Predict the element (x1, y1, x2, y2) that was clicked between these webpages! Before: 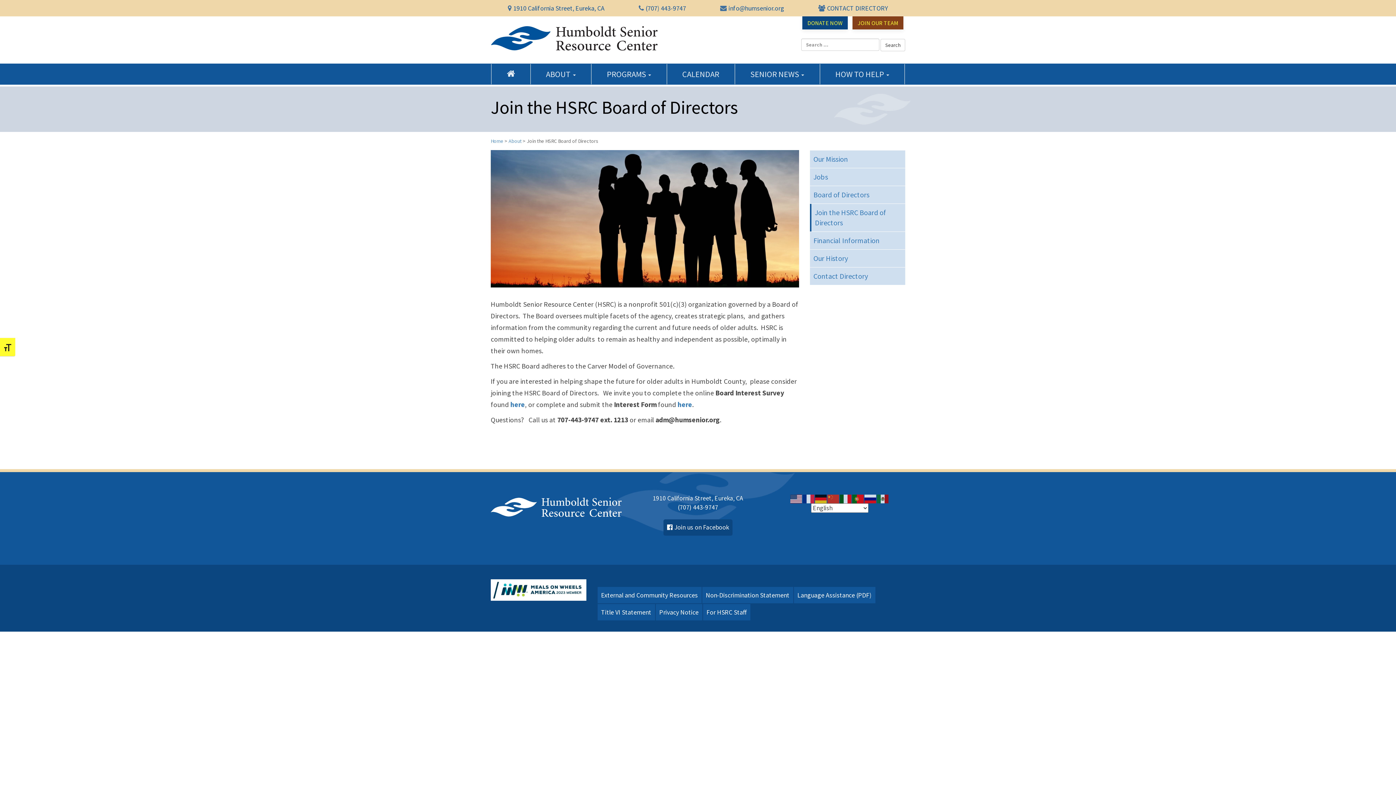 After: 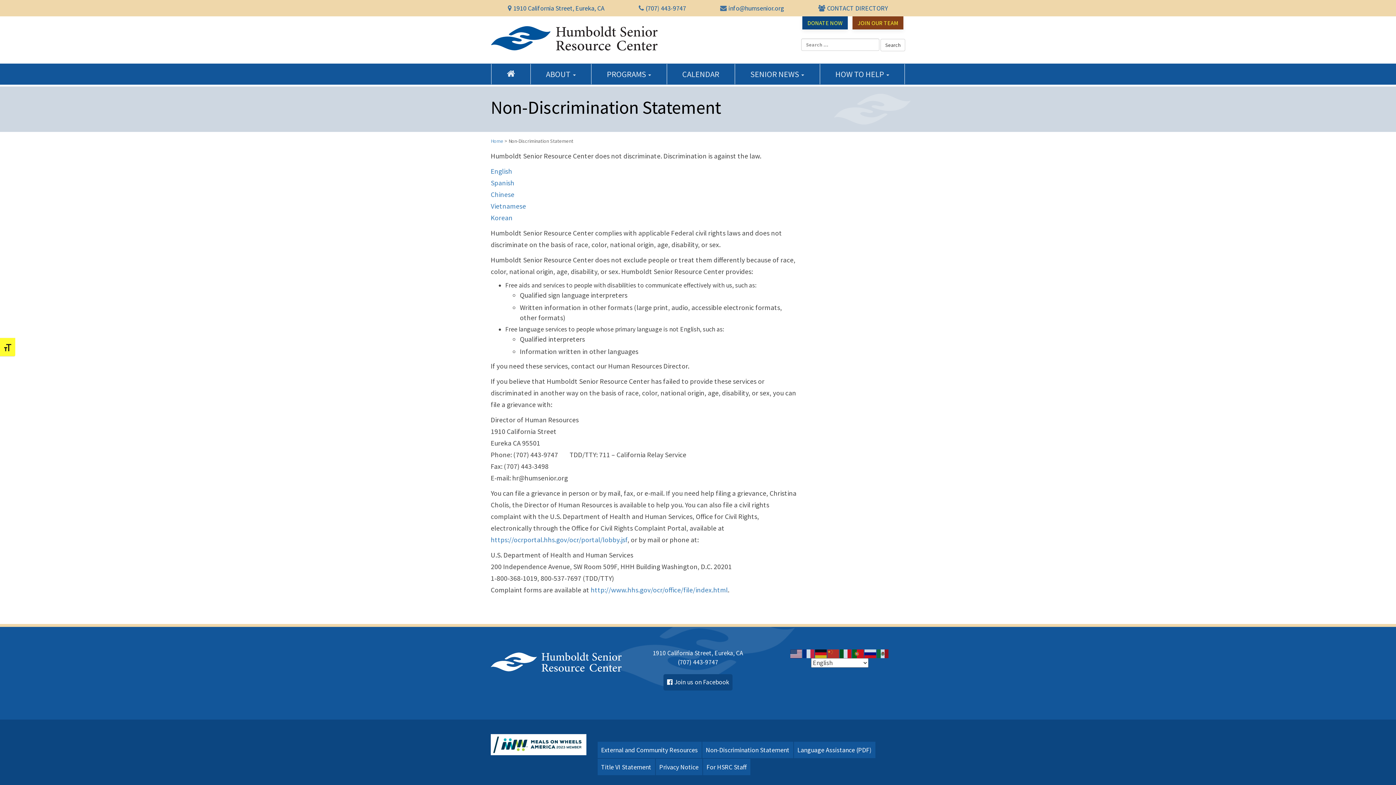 Action: bbox: (702, 587, 793, 603) label: Non-Discrimination Statement